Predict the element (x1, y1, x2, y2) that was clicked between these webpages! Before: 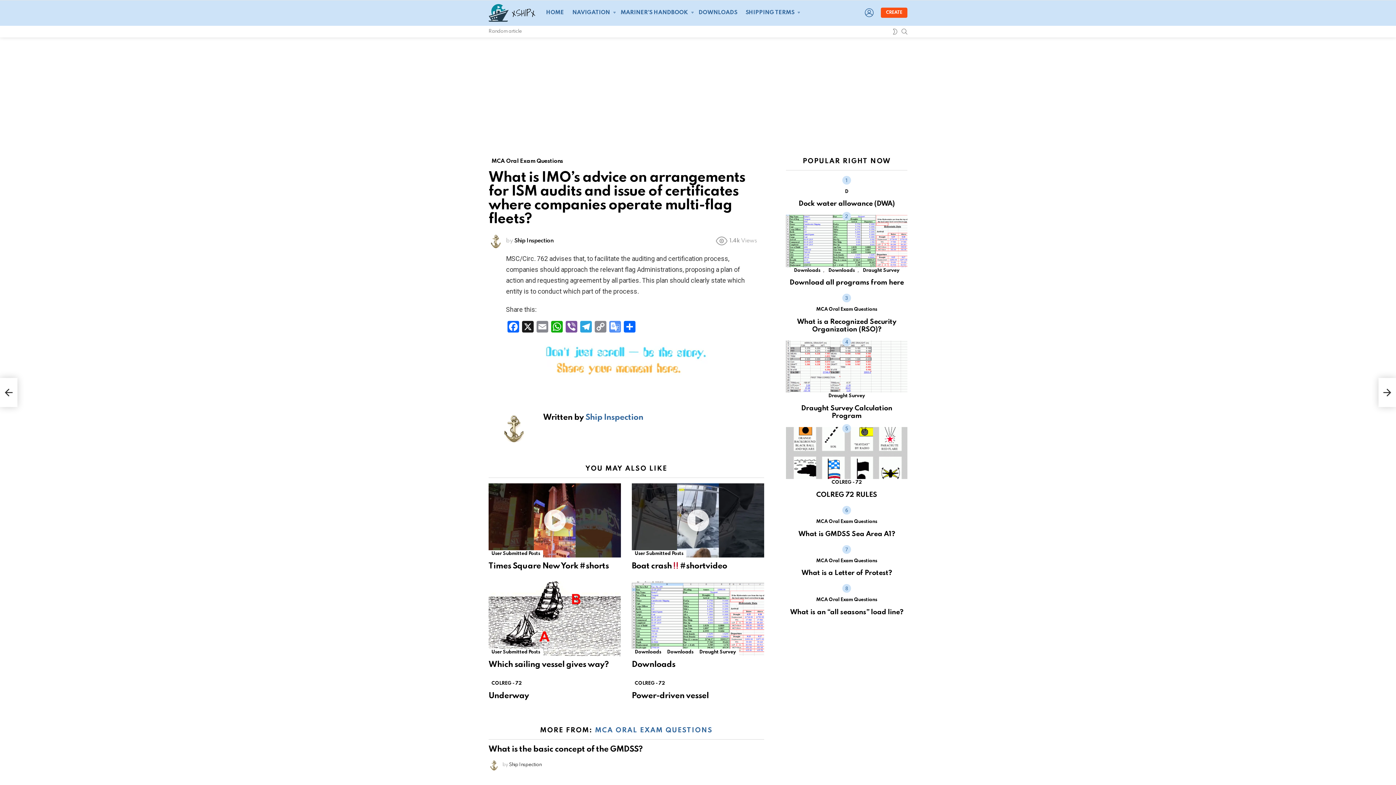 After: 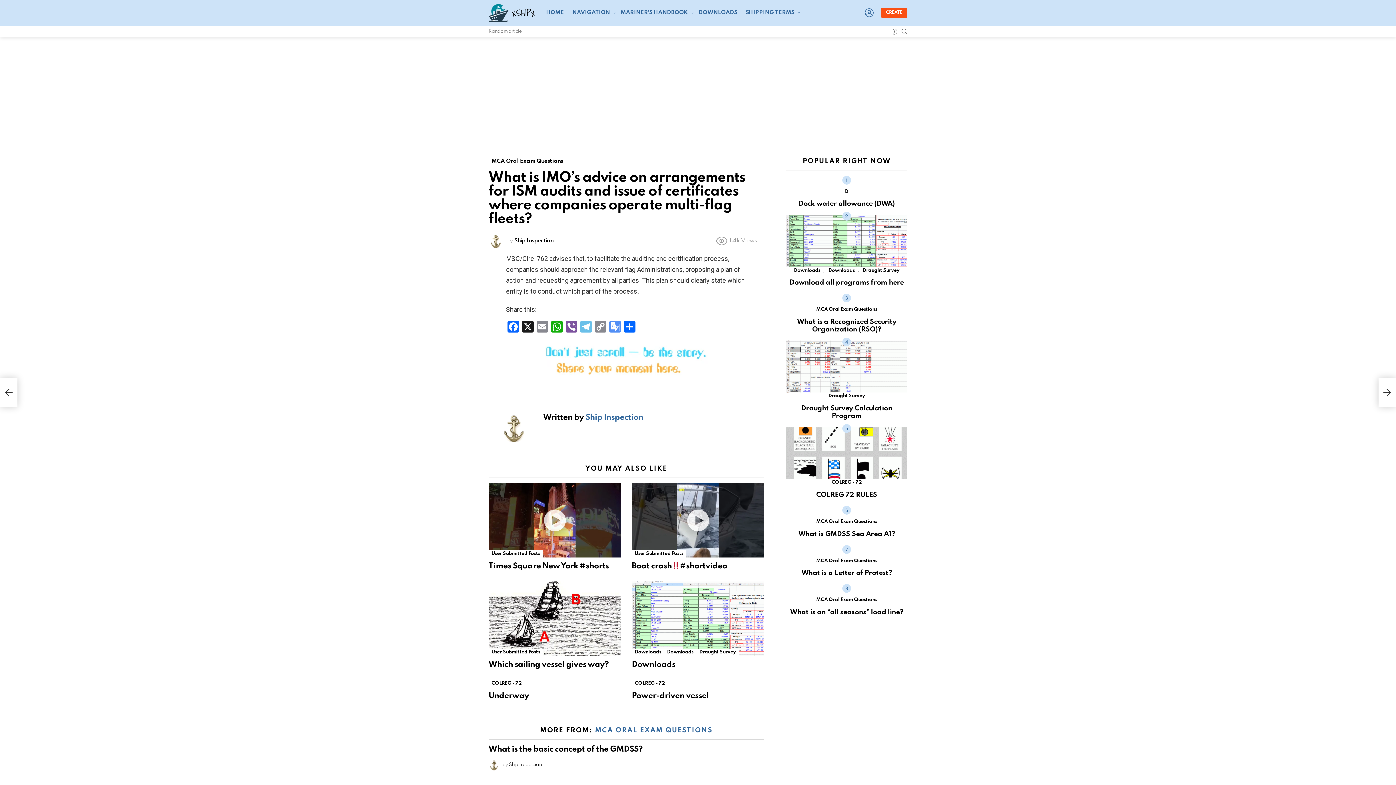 Action: label: Telegram bbox: (578, 320, 593, 334)